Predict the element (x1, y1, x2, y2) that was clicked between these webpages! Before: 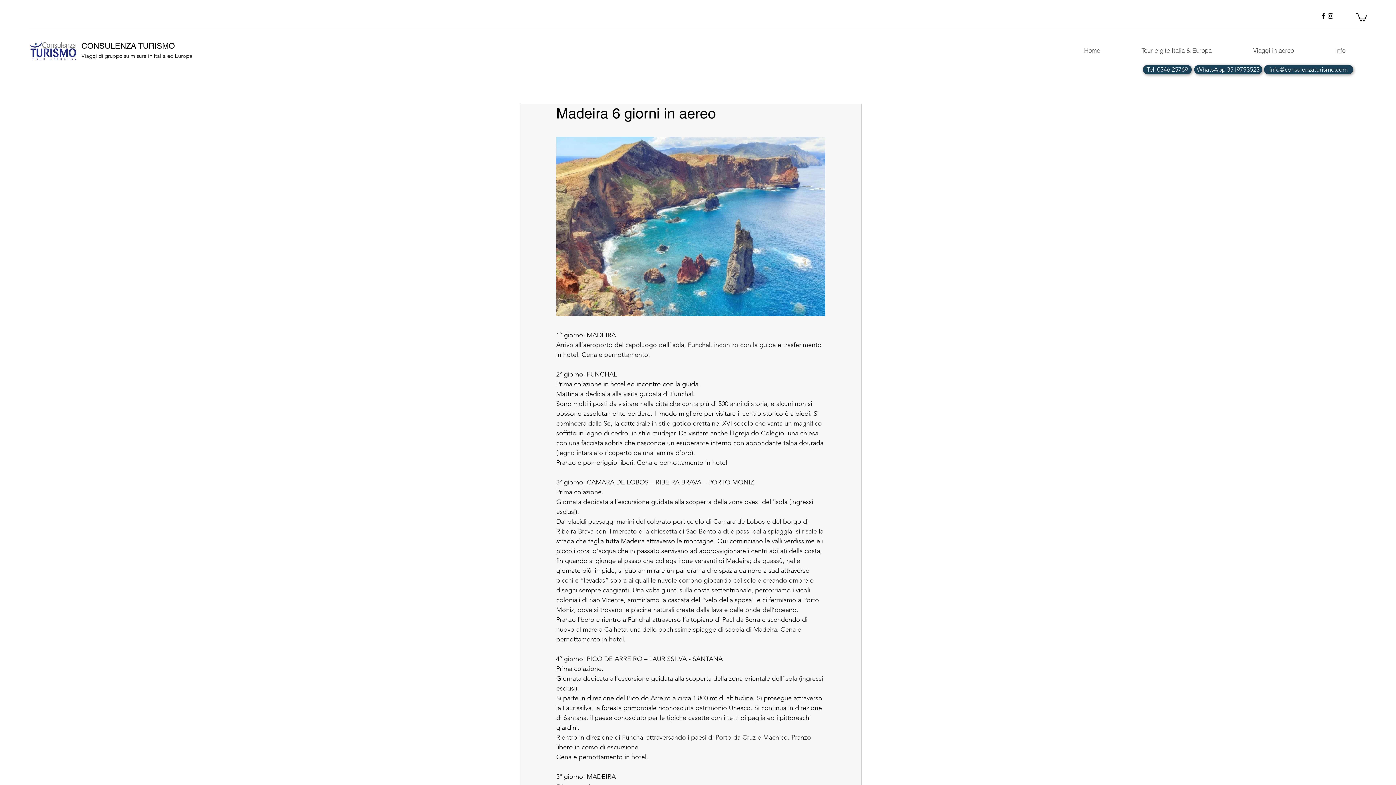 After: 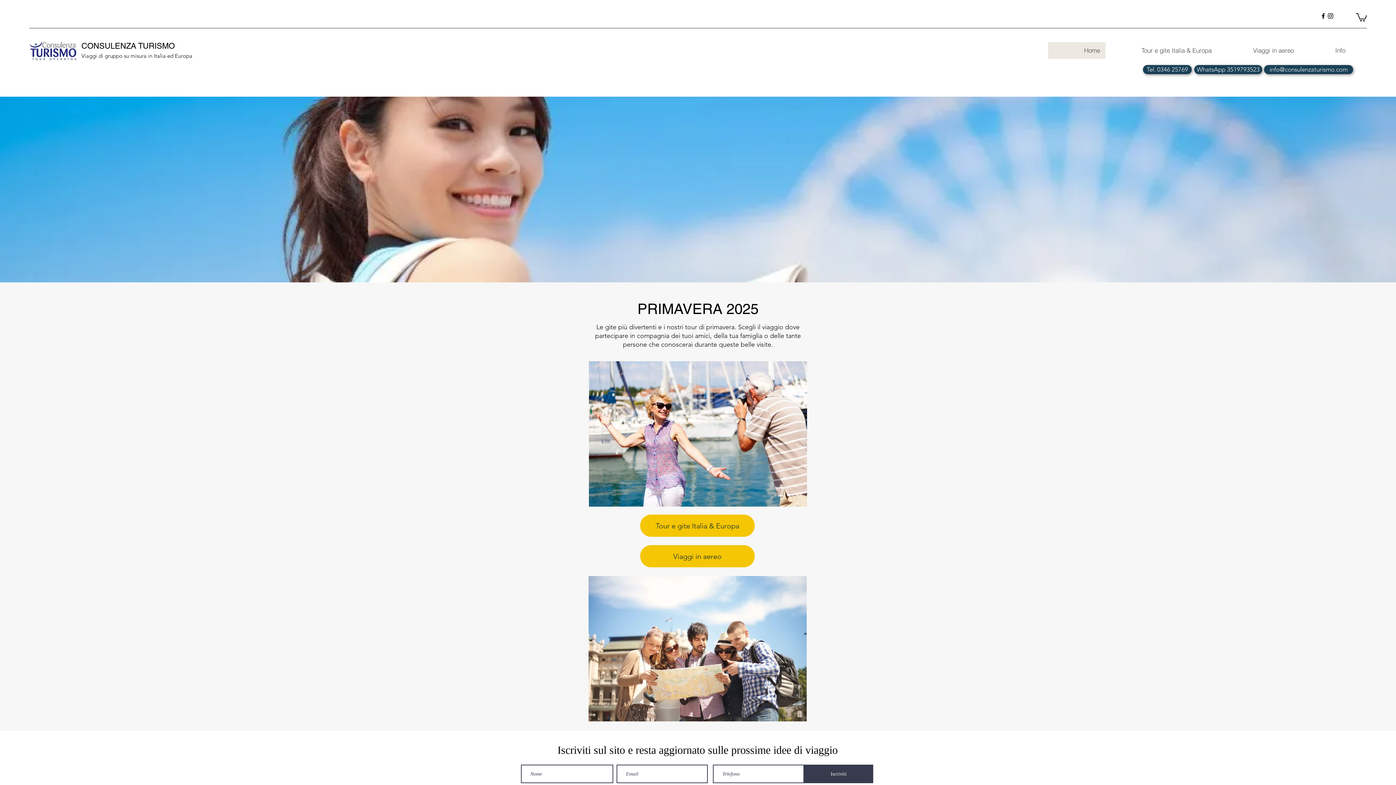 Action: bbox: (1048, 42, 1105, 58) label: Home